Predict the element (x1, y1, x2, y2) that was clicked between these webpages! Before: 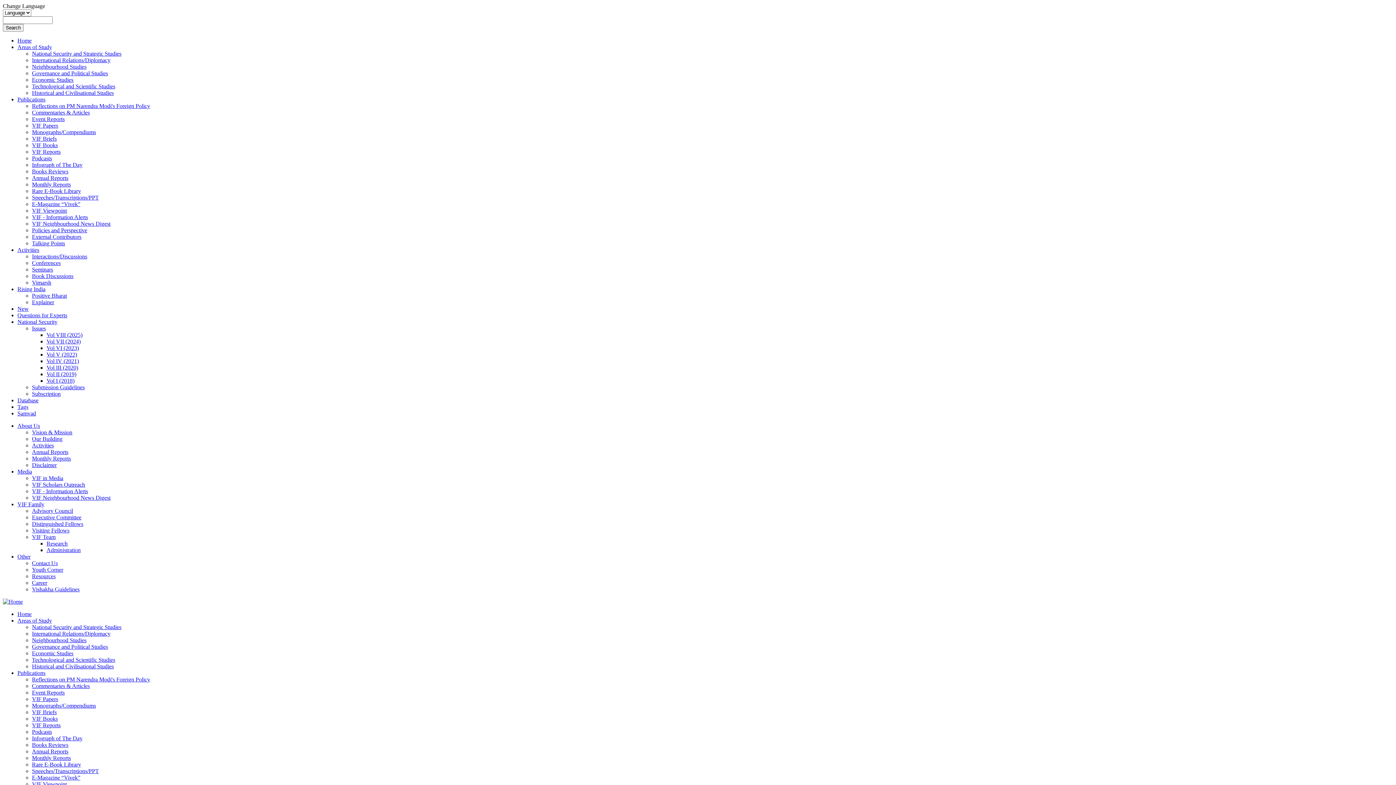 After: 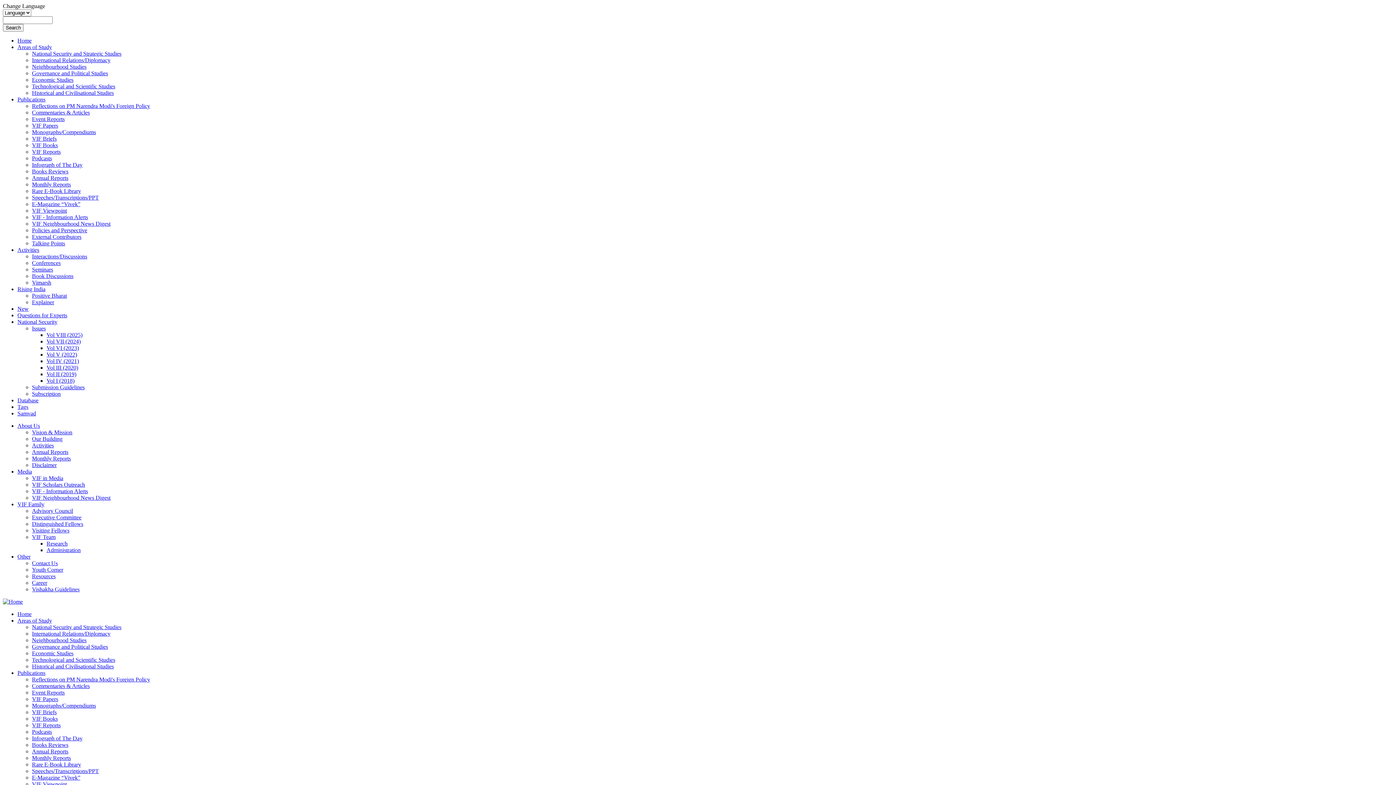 Action: bbox: (32, 135, 56, 141) label: VIF Briefs